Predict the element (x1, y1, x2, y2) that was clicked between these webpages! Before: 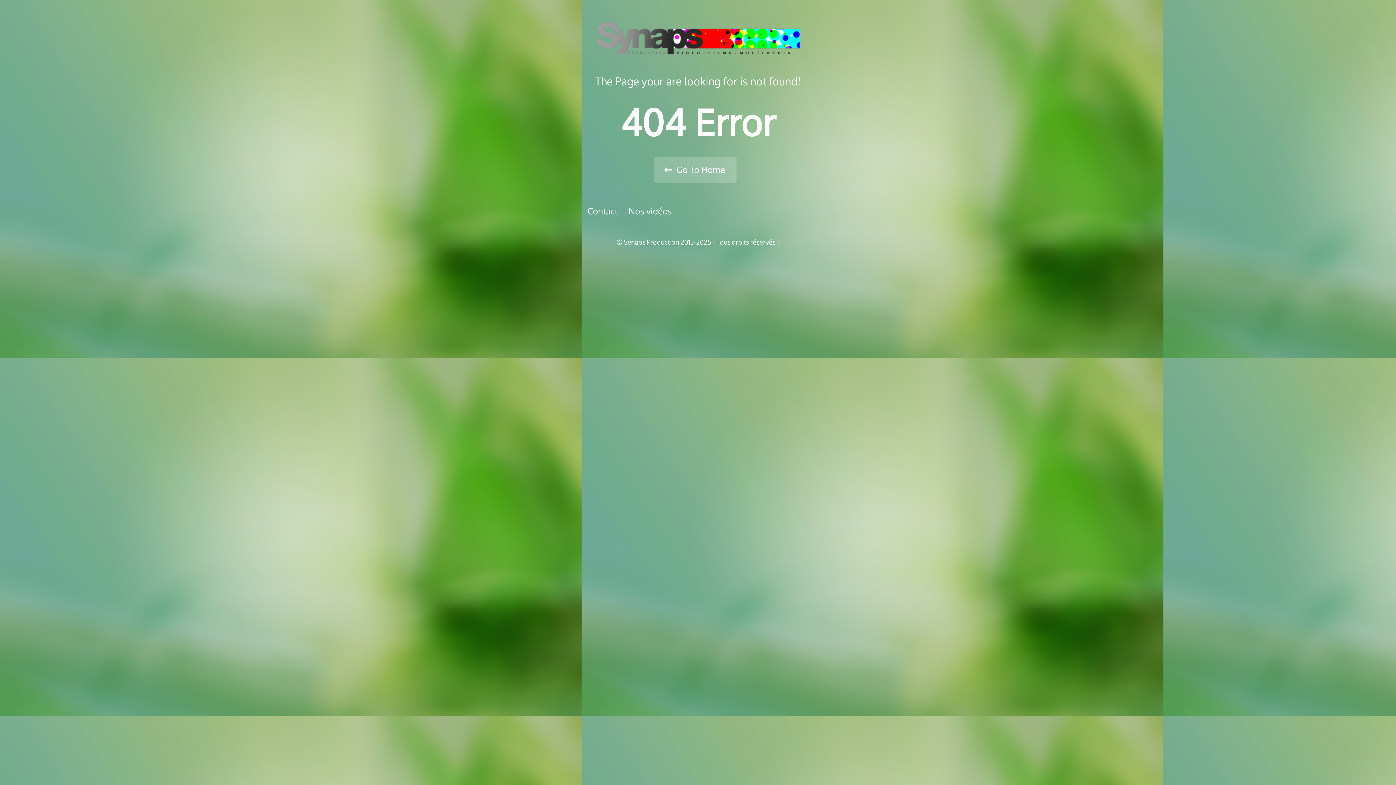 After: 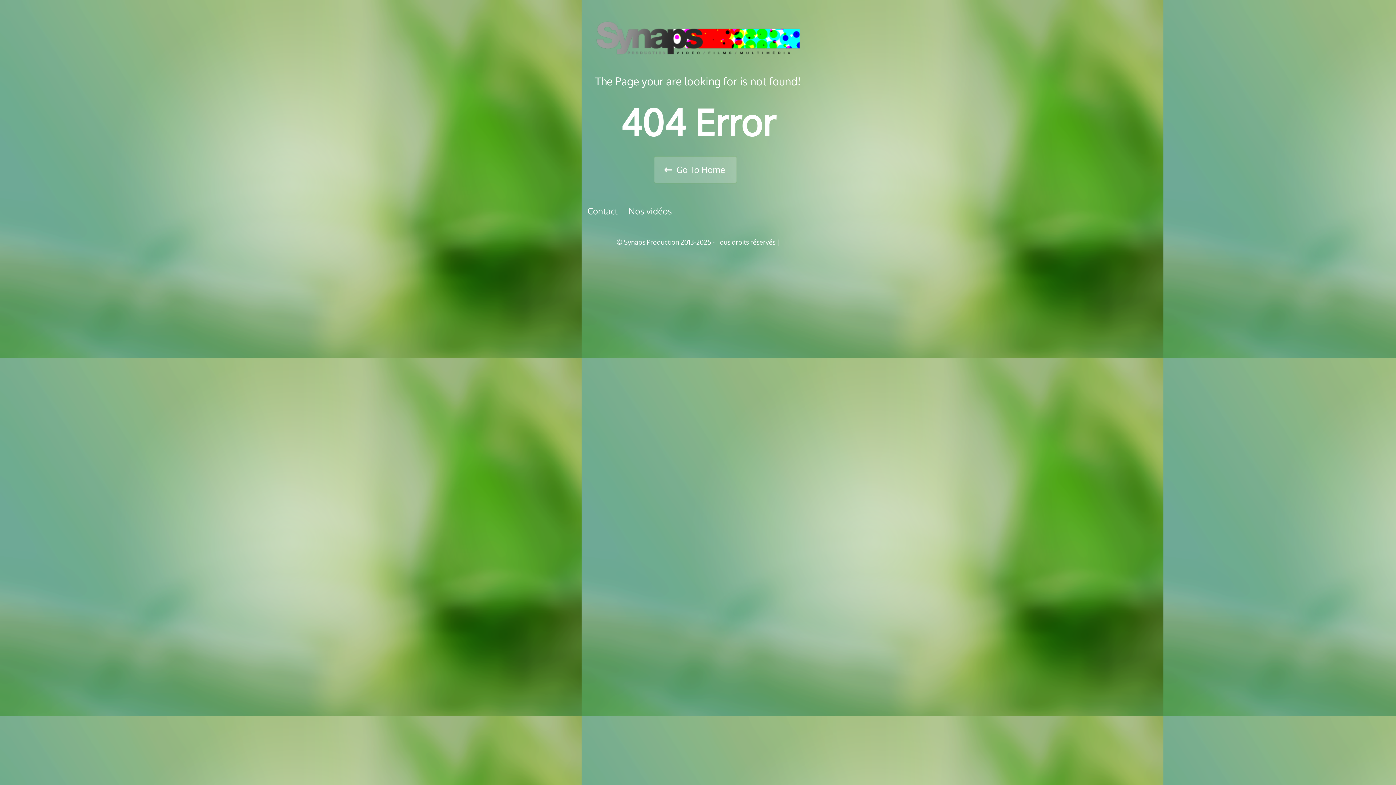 Action: label: Vimeo bbox: (694, 254, 706, 266)